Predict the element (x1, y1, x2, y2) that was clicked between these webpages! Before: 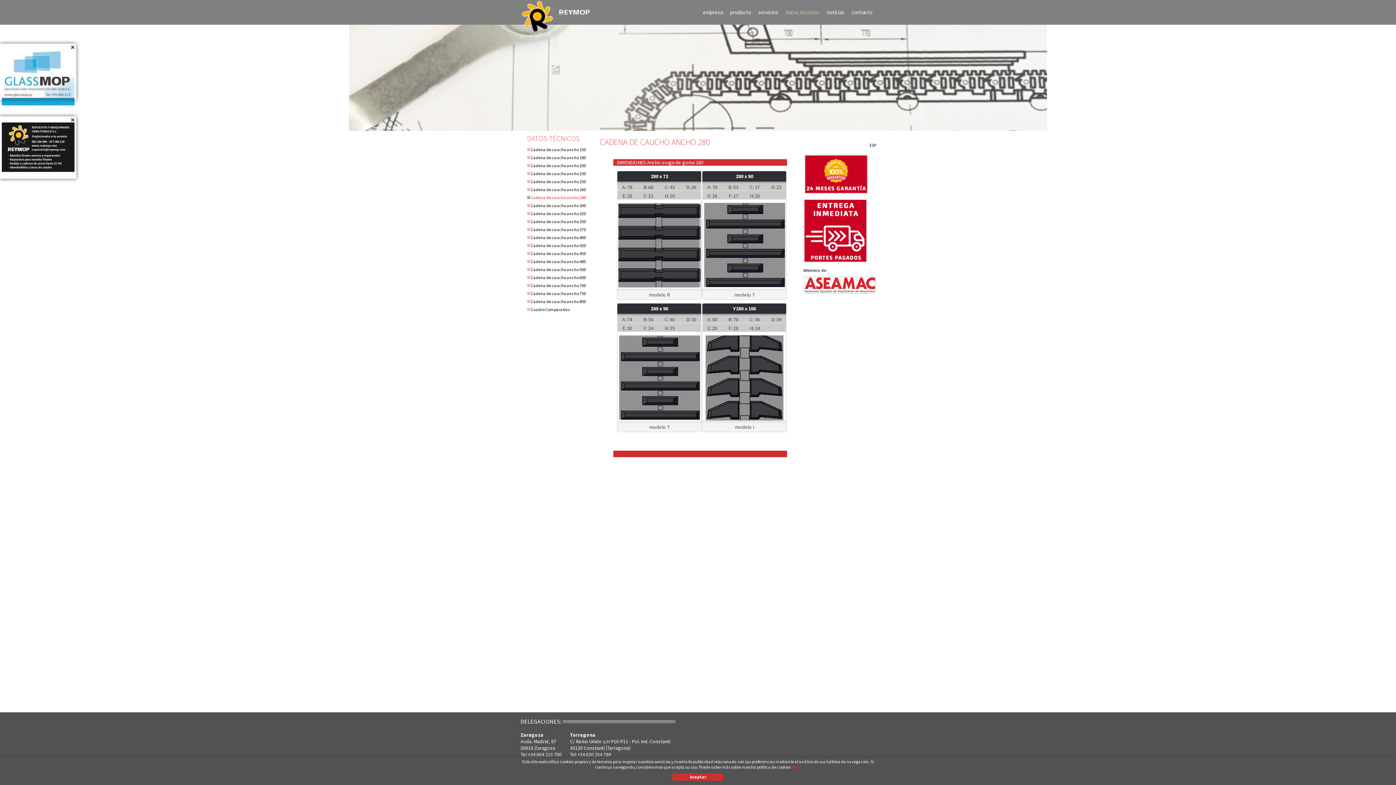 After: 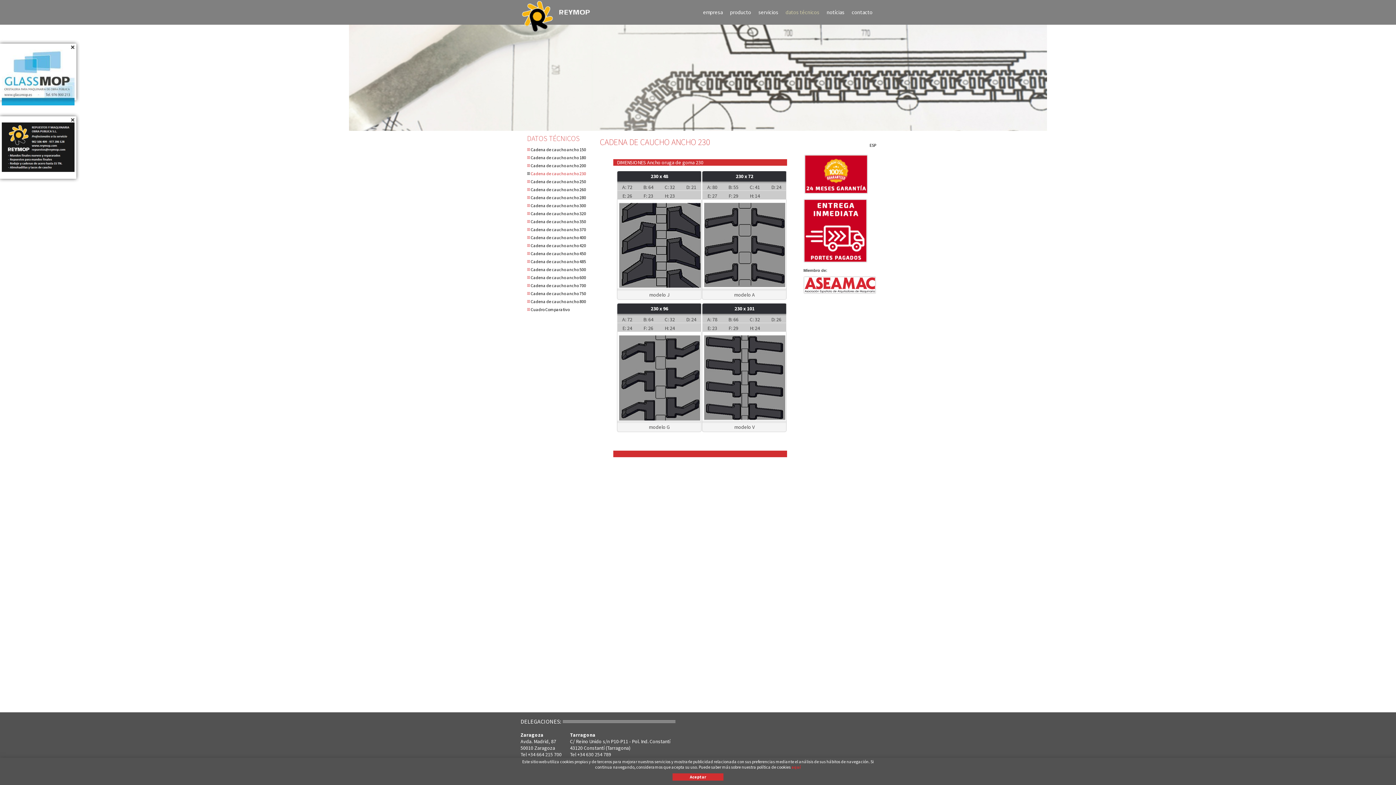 Action: label: Cadena de caucho ancho 230 bbox: (527, 170, 586, 176)